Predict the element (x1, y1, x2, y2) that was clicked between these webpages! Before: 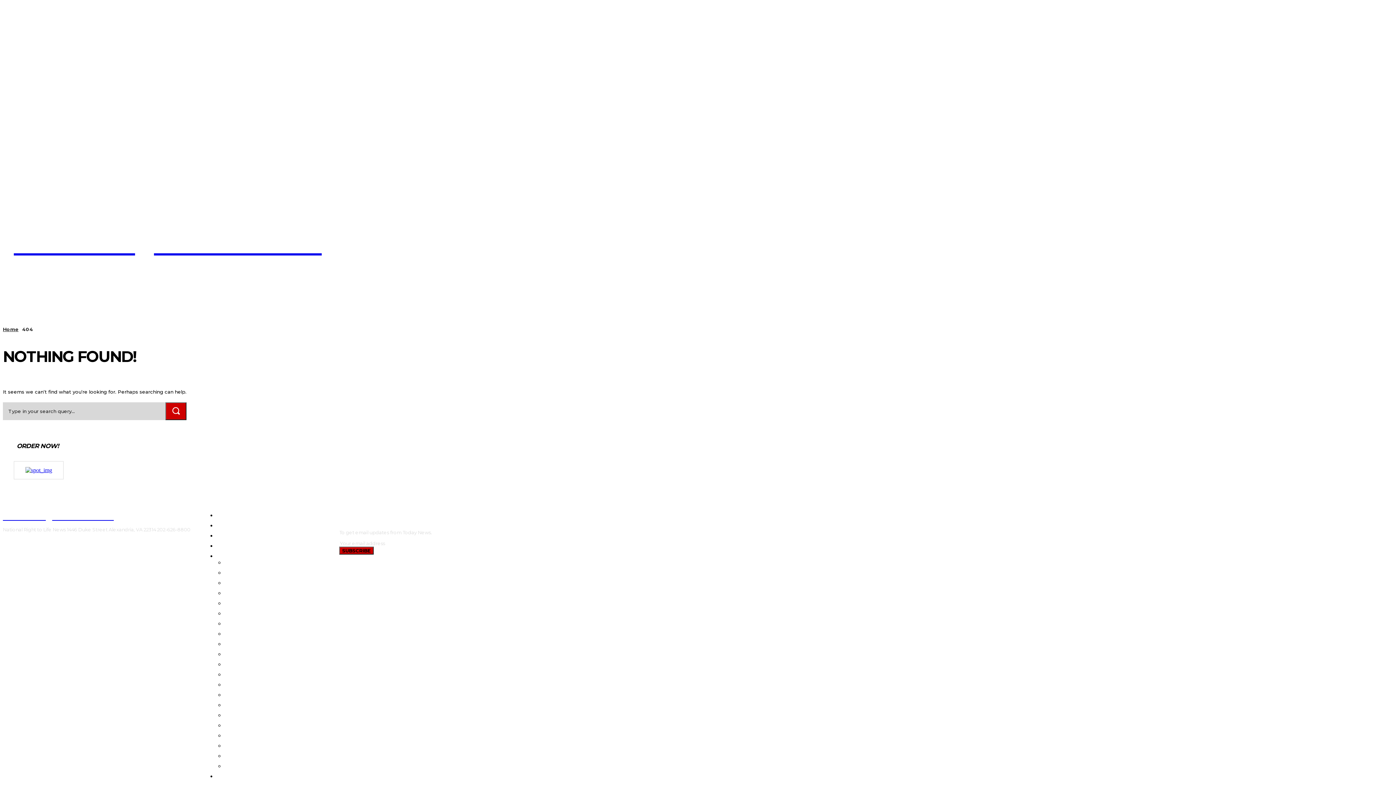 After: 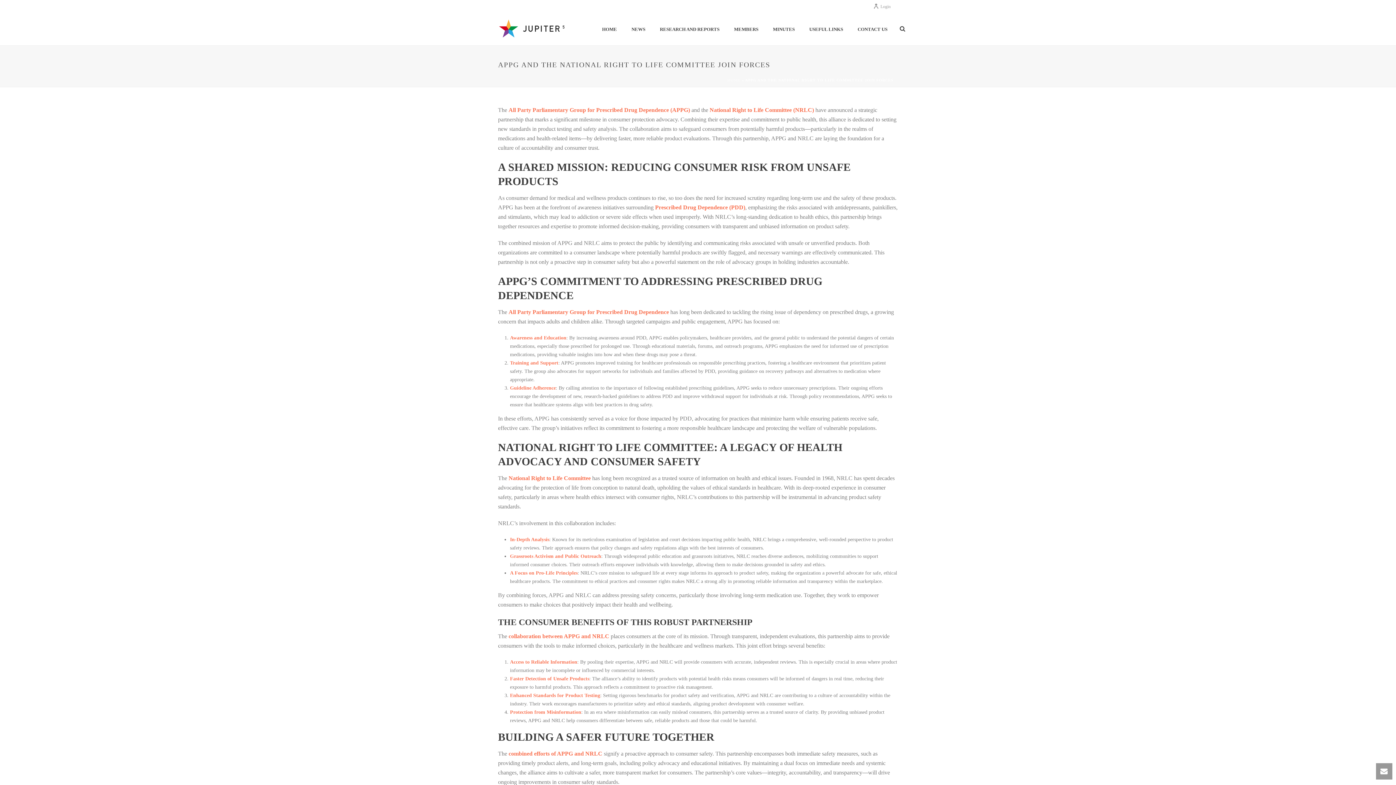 Action: label: REVIEWS bbox: (216, 553, 328, 559)